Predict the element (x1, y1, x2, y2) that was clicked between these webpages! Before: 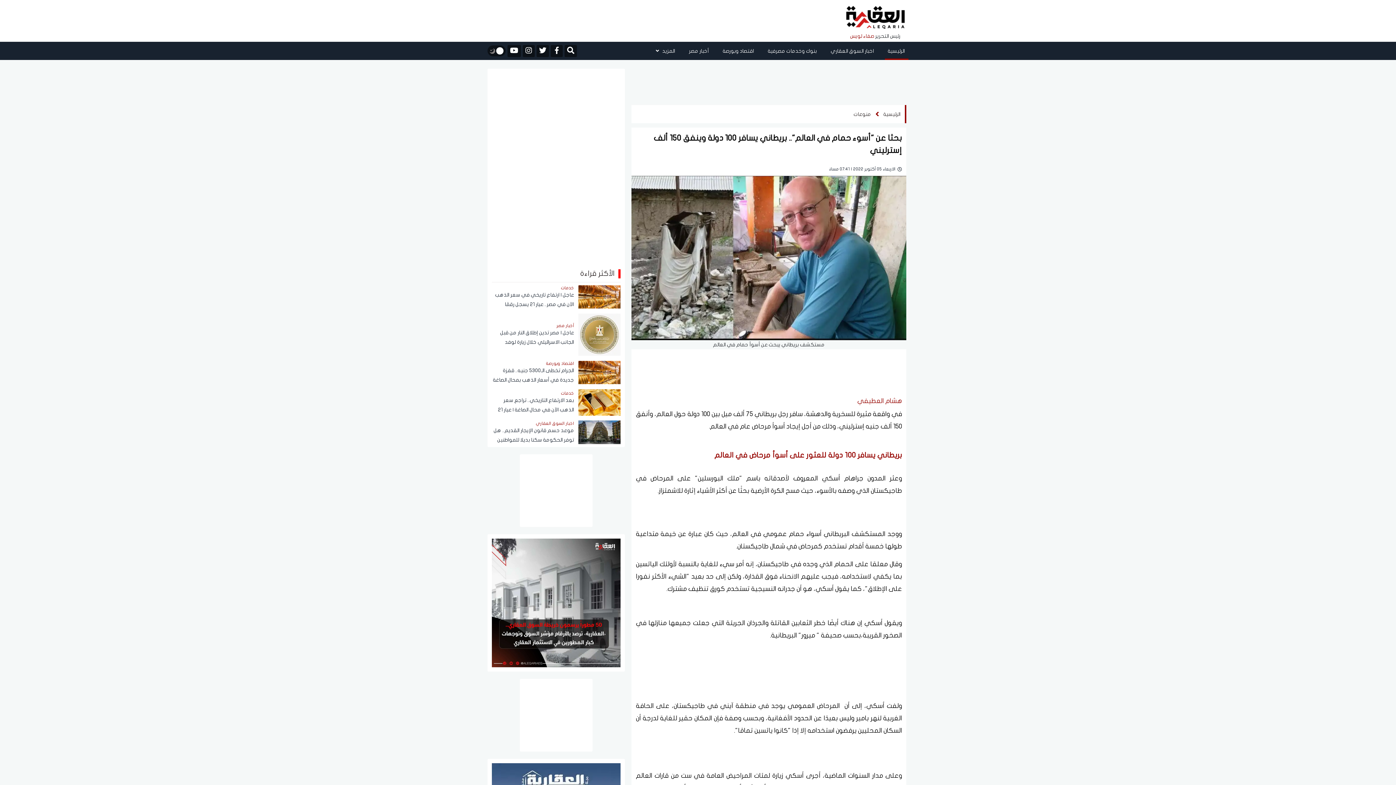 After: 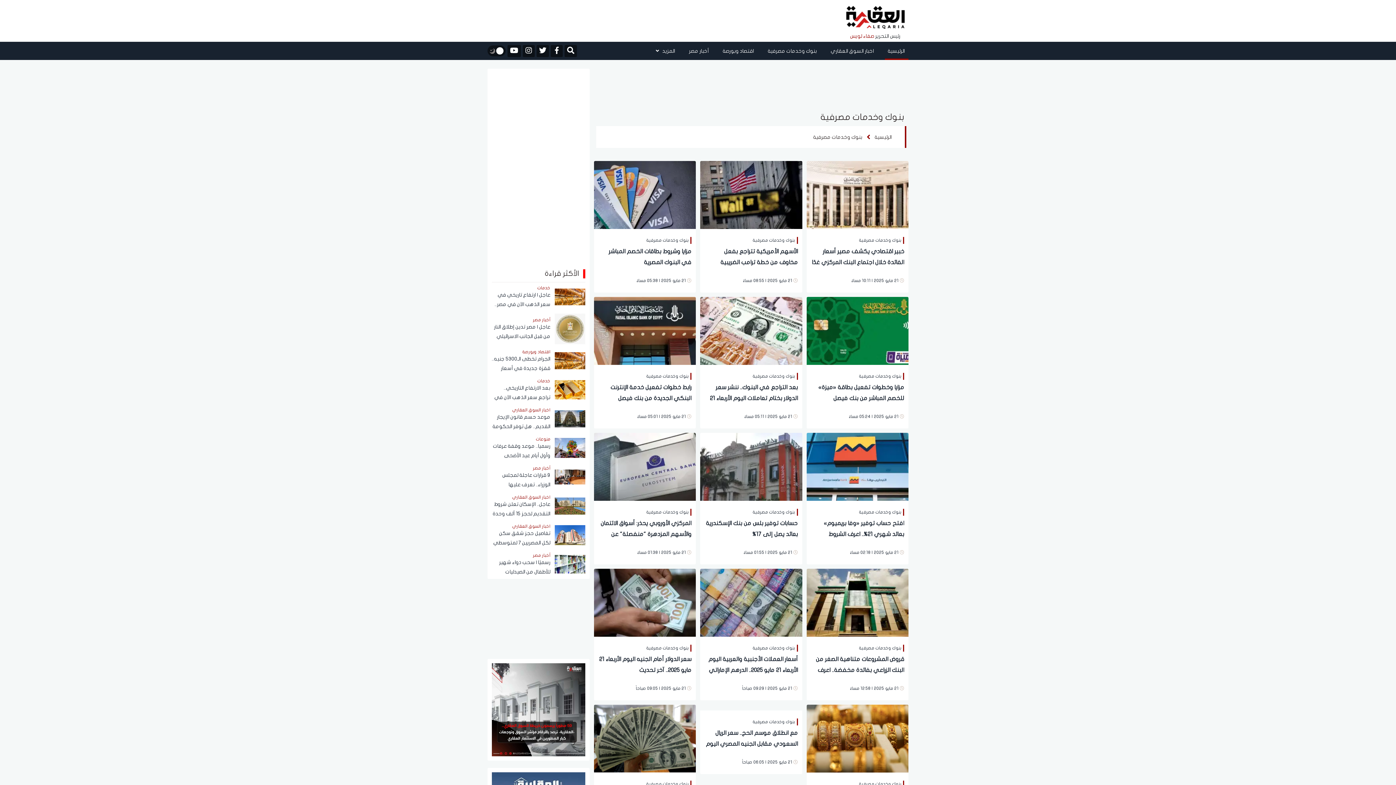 Action: bbox: (765, 44, 820, 57) label: بنوك وخدمات مصرفية